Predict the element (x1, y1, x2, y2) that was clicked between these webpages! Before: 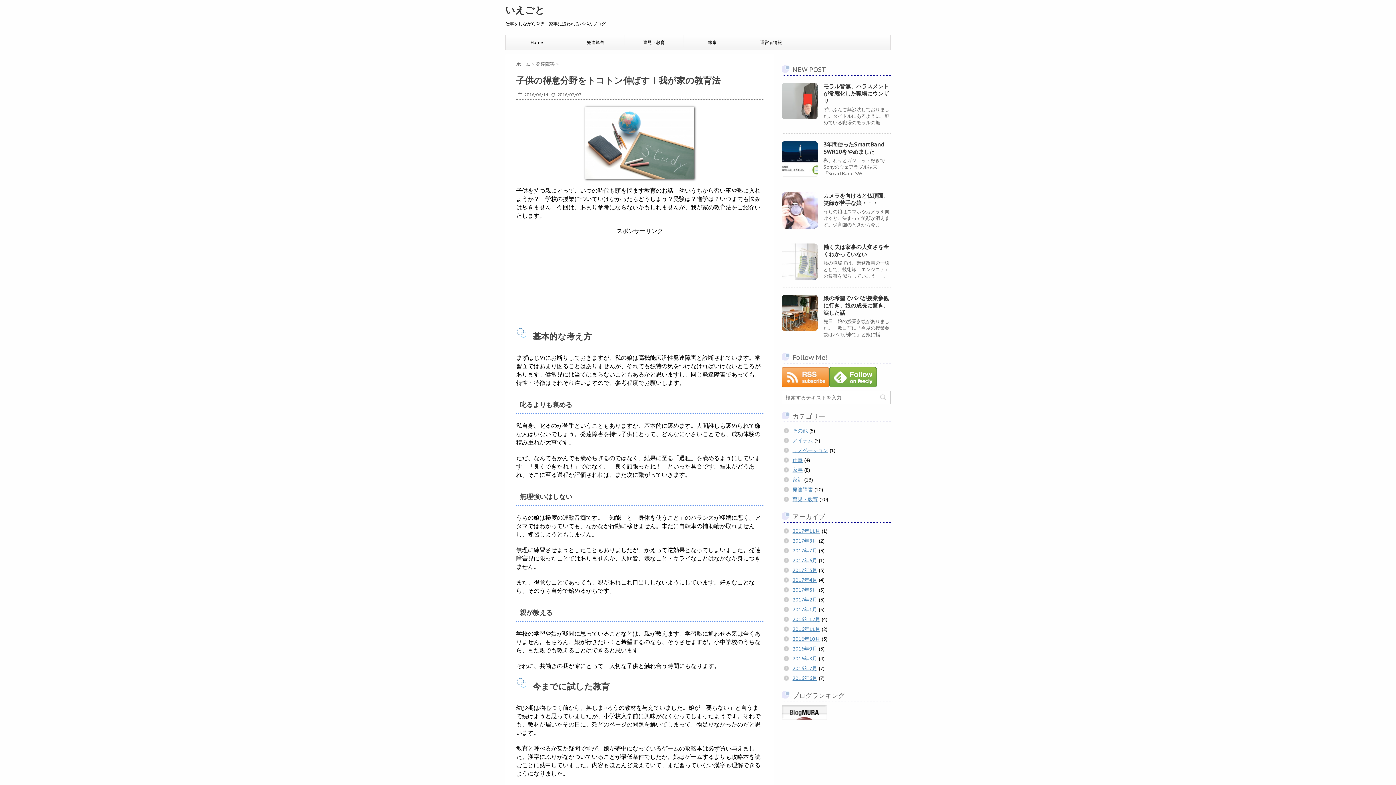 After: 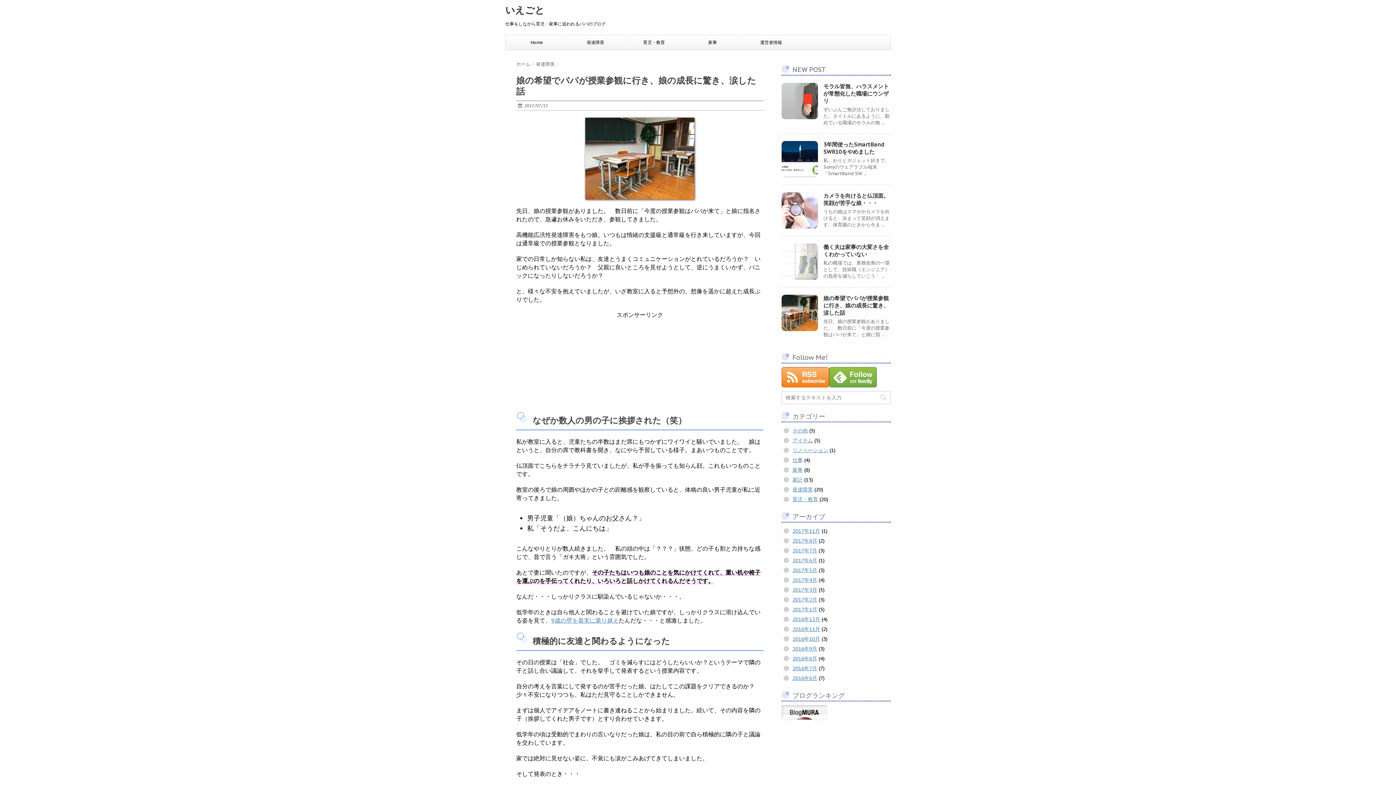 Action: bbox: (781, 294, 818, 331)